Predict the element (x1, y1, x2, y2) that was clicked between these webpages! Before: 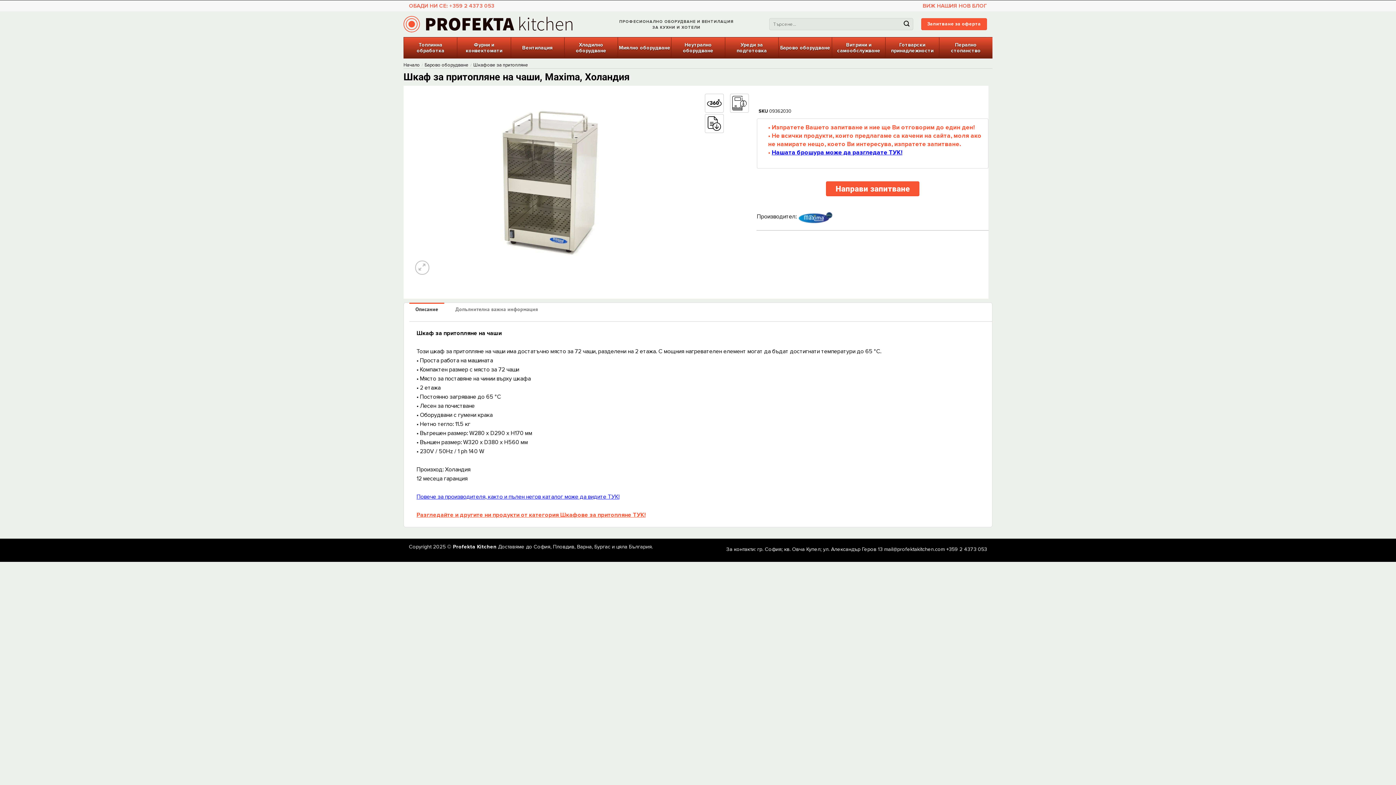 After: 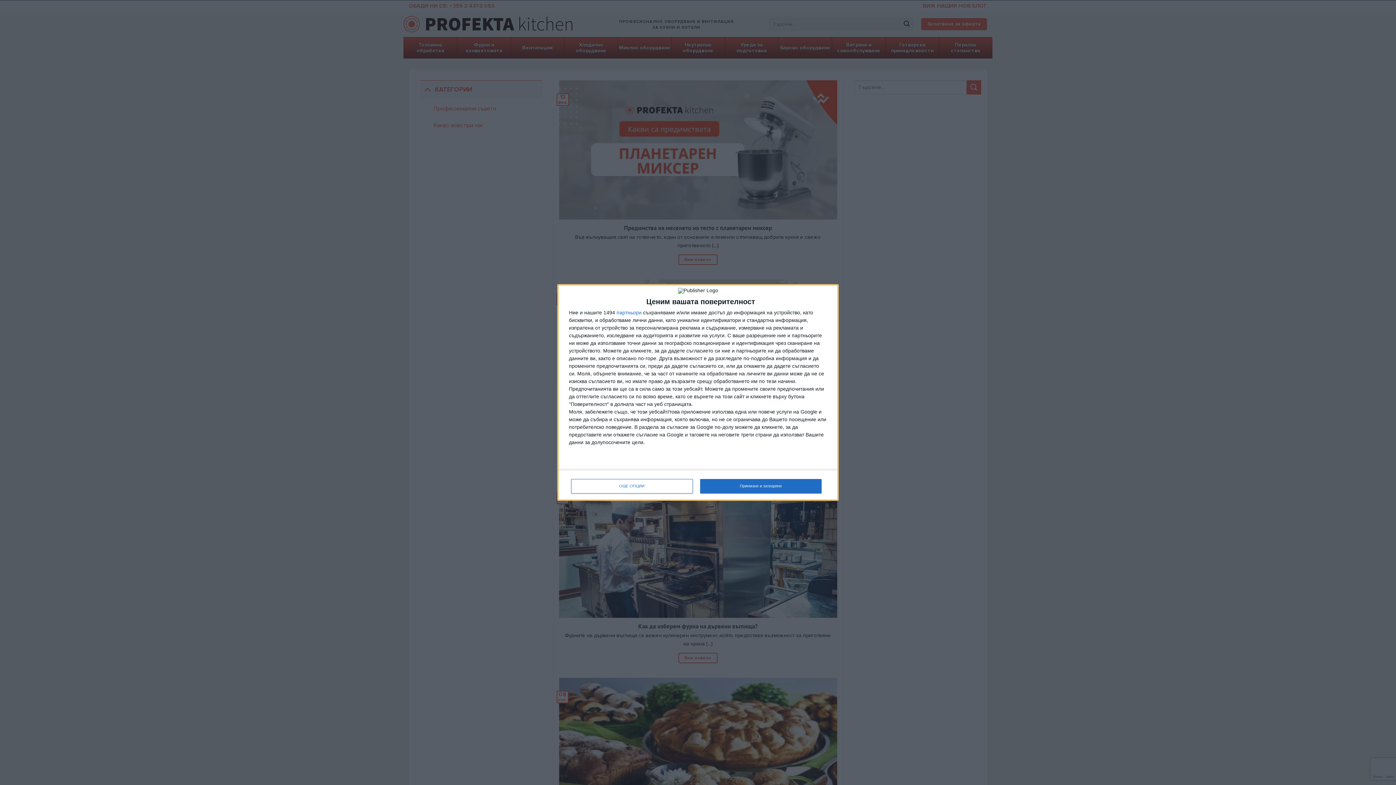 Action: label: ВИЖ НАШИЯ НОВ БЛОГ bbox: (922, 3, 987, 9)